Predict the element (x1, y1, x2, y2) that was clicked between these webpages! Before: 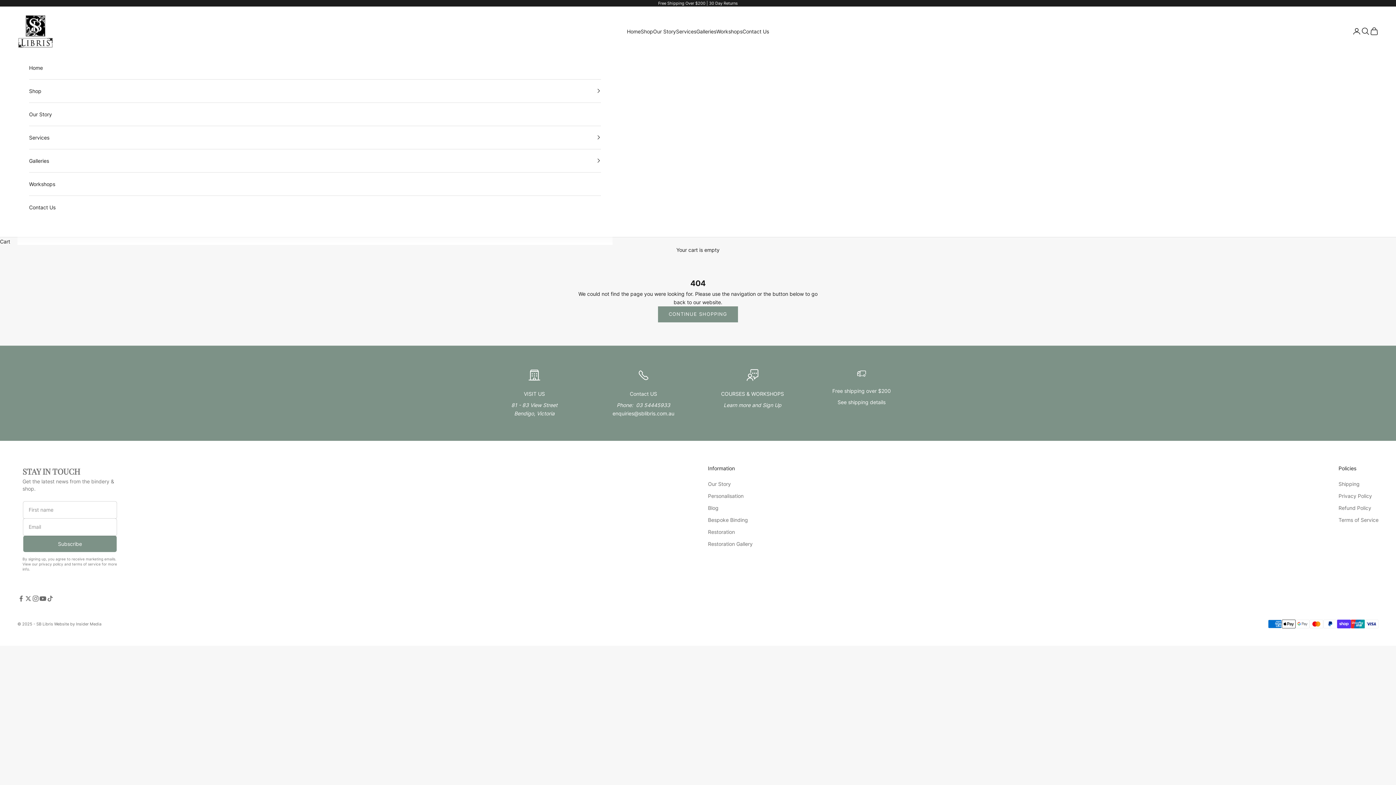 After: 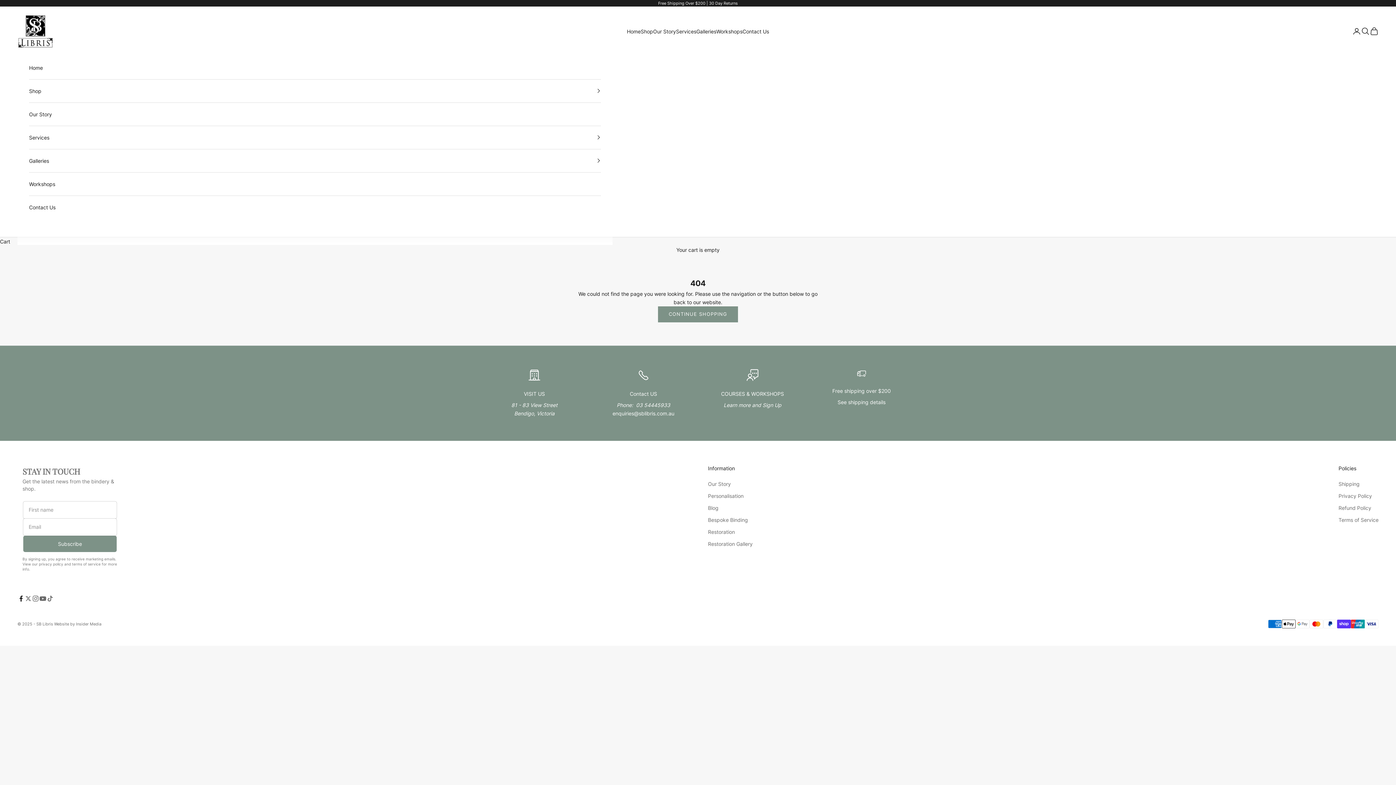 Action: label: Follow on Facebook bbox: (17, 595, 24, 602)